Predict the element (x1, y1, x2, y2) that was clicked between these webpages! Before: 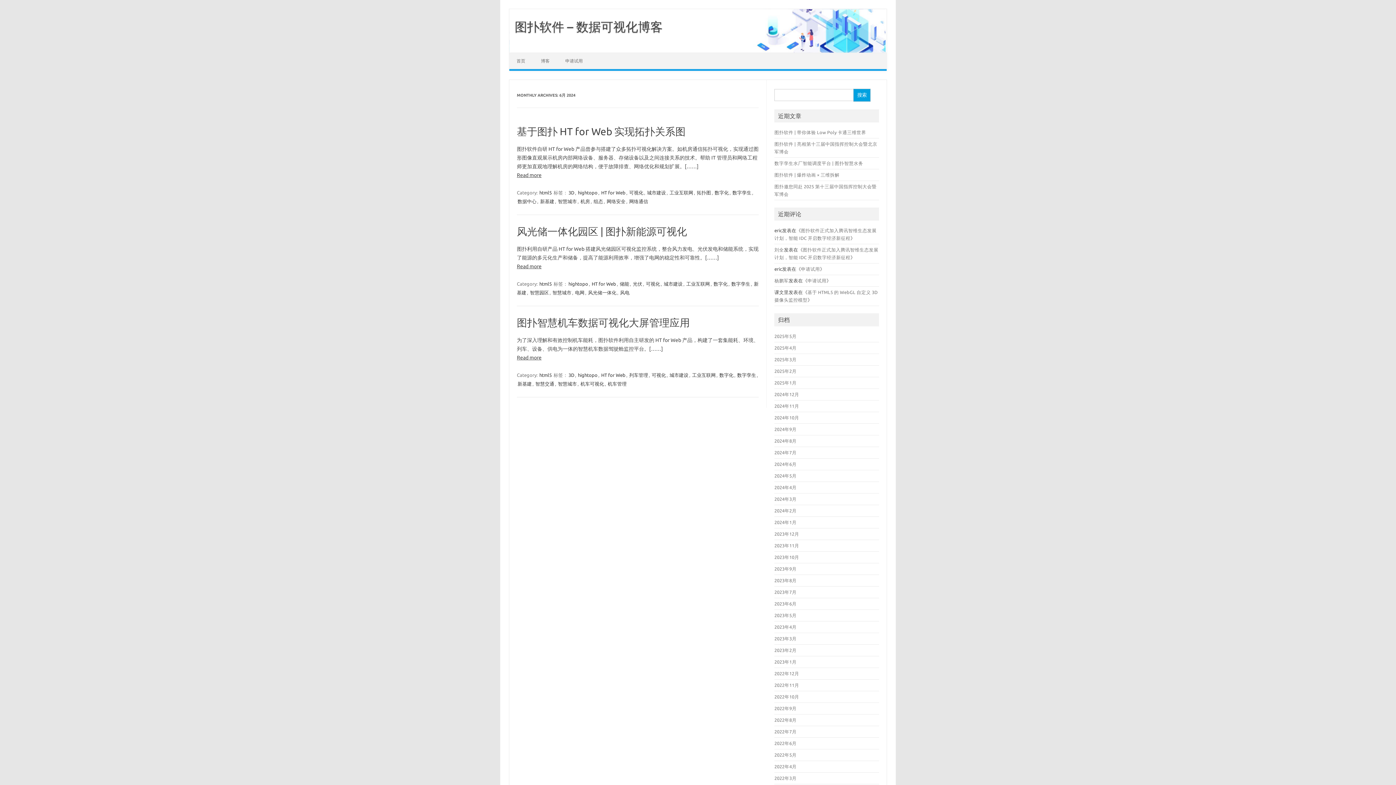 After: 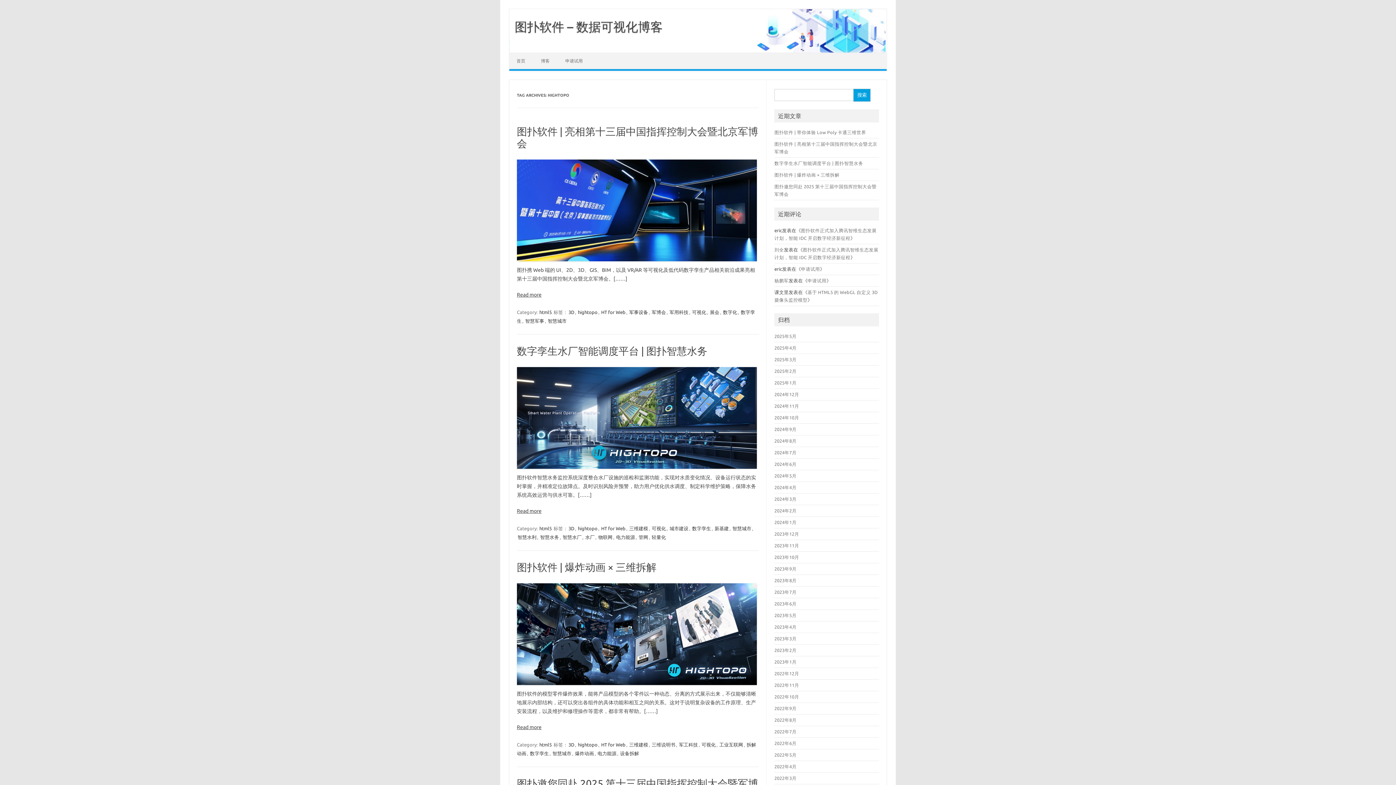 Action: bbox: (567, 280, 589, 287) label: hightopo